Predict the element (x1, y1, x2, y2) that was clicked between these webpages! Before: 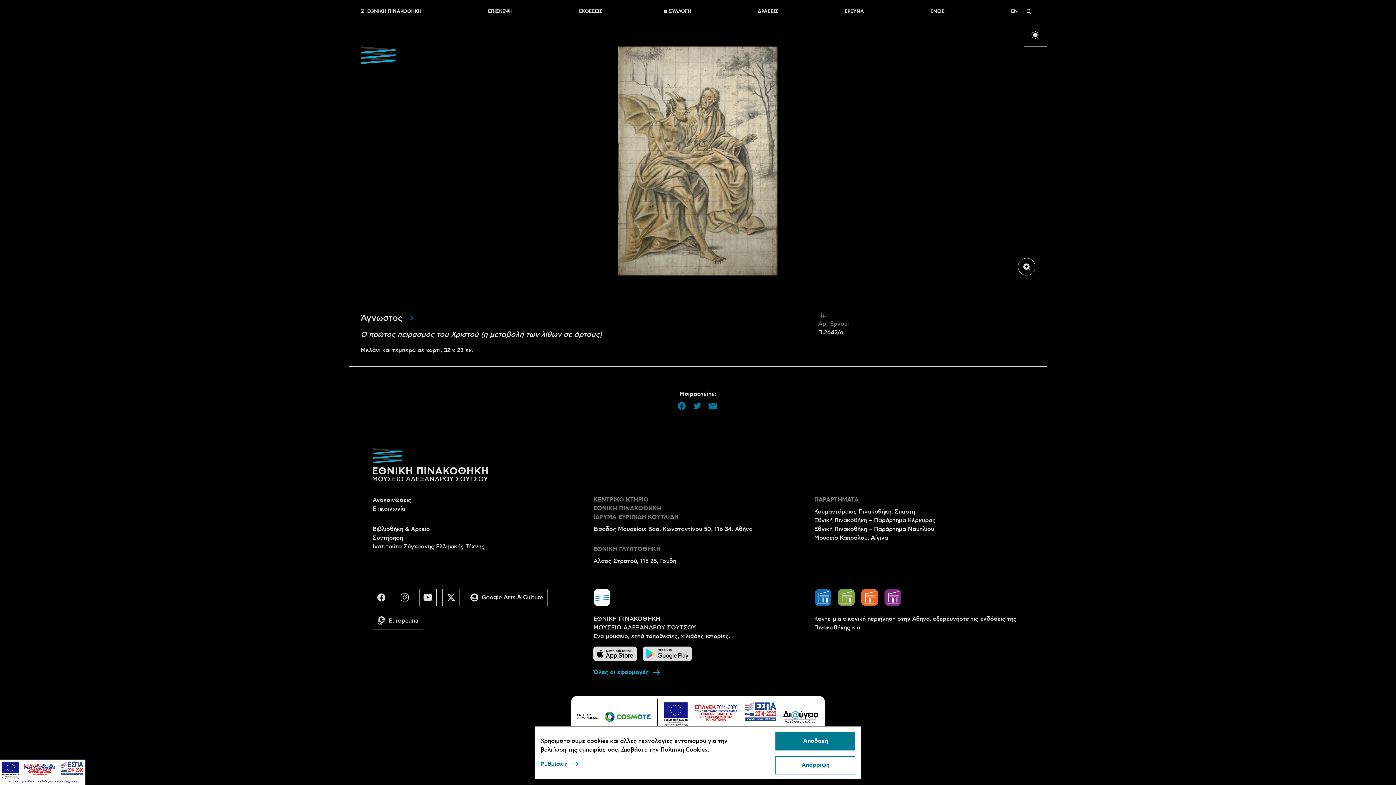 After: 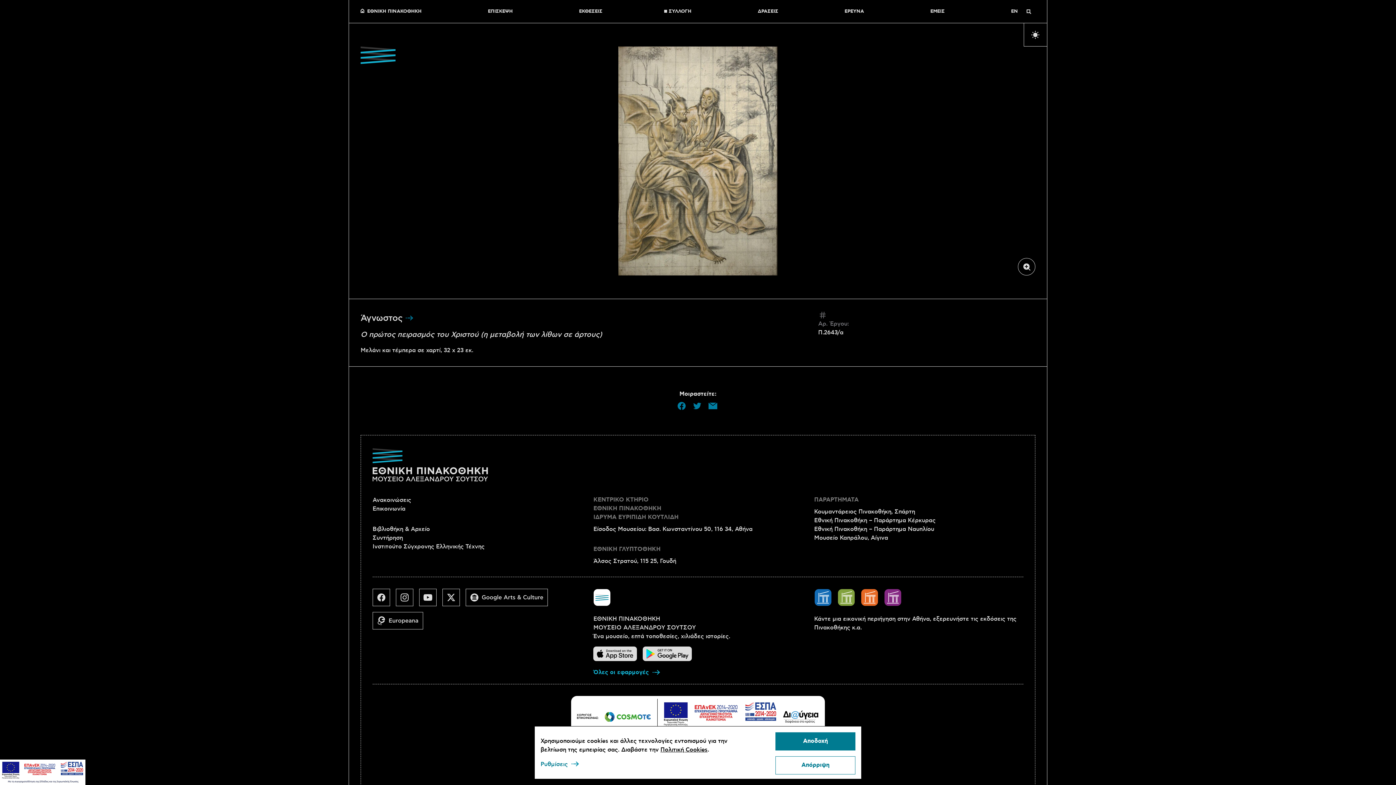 Action: bbox: (643, 646, 697, 667)